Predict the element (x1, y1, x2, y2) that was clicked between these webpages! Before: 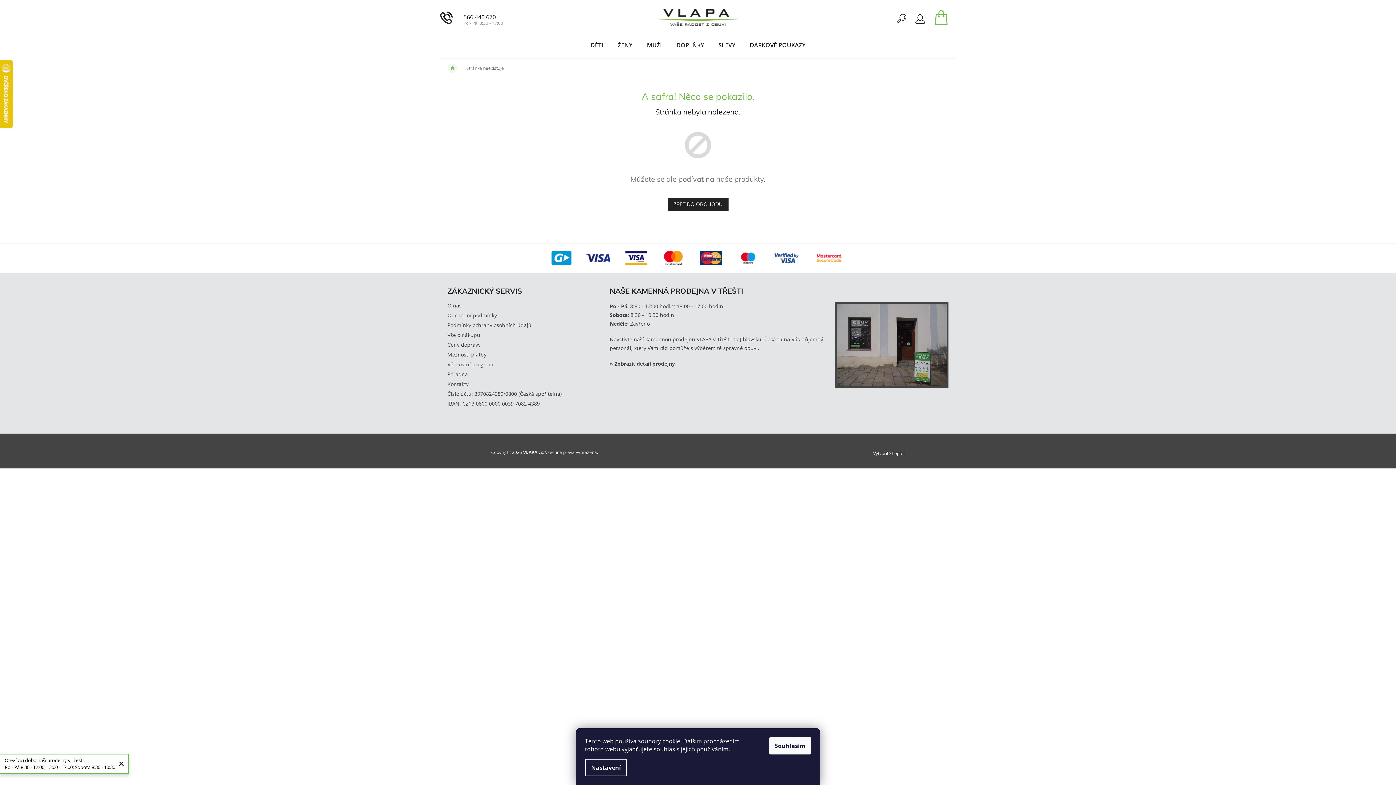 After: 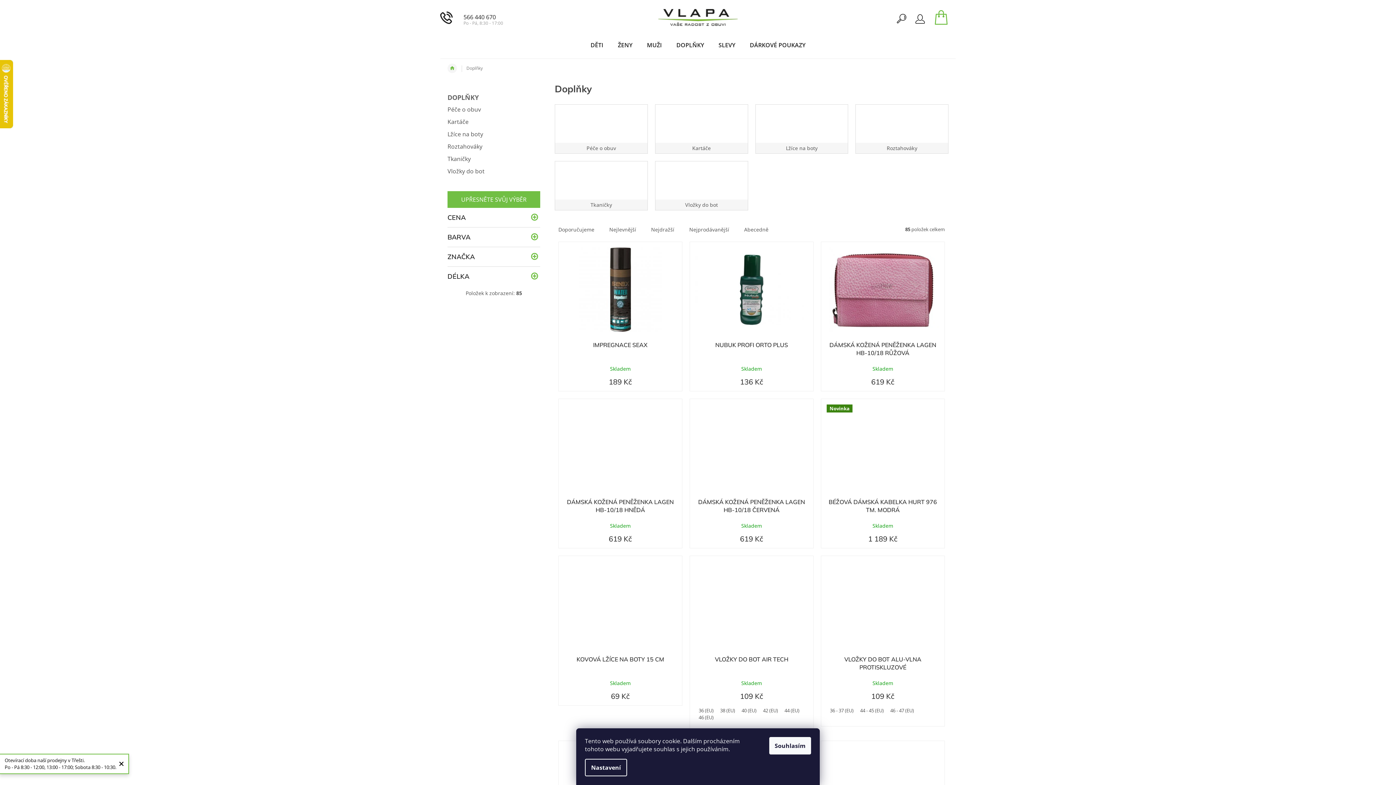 Action: bbox: (669, 39, 711, 50) label: DOPLŇKY